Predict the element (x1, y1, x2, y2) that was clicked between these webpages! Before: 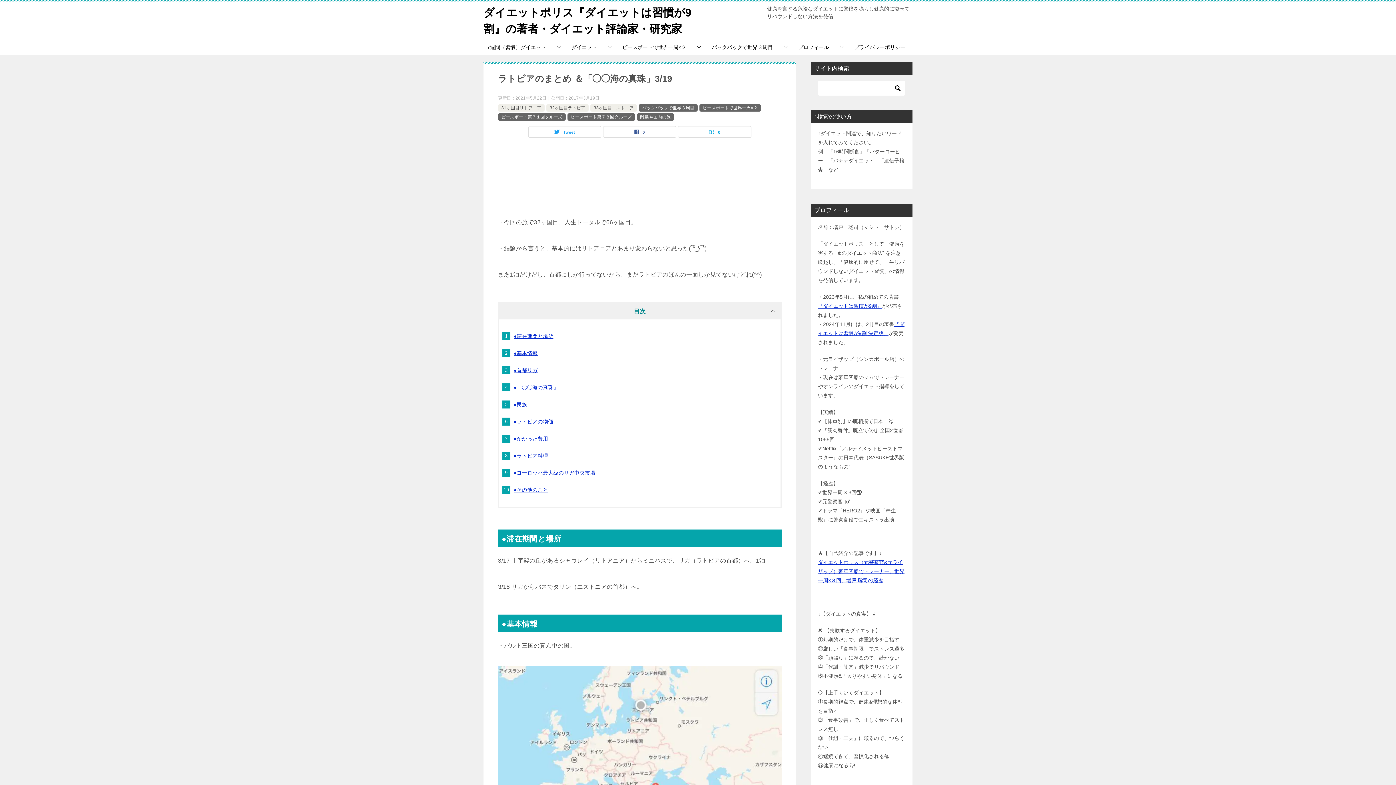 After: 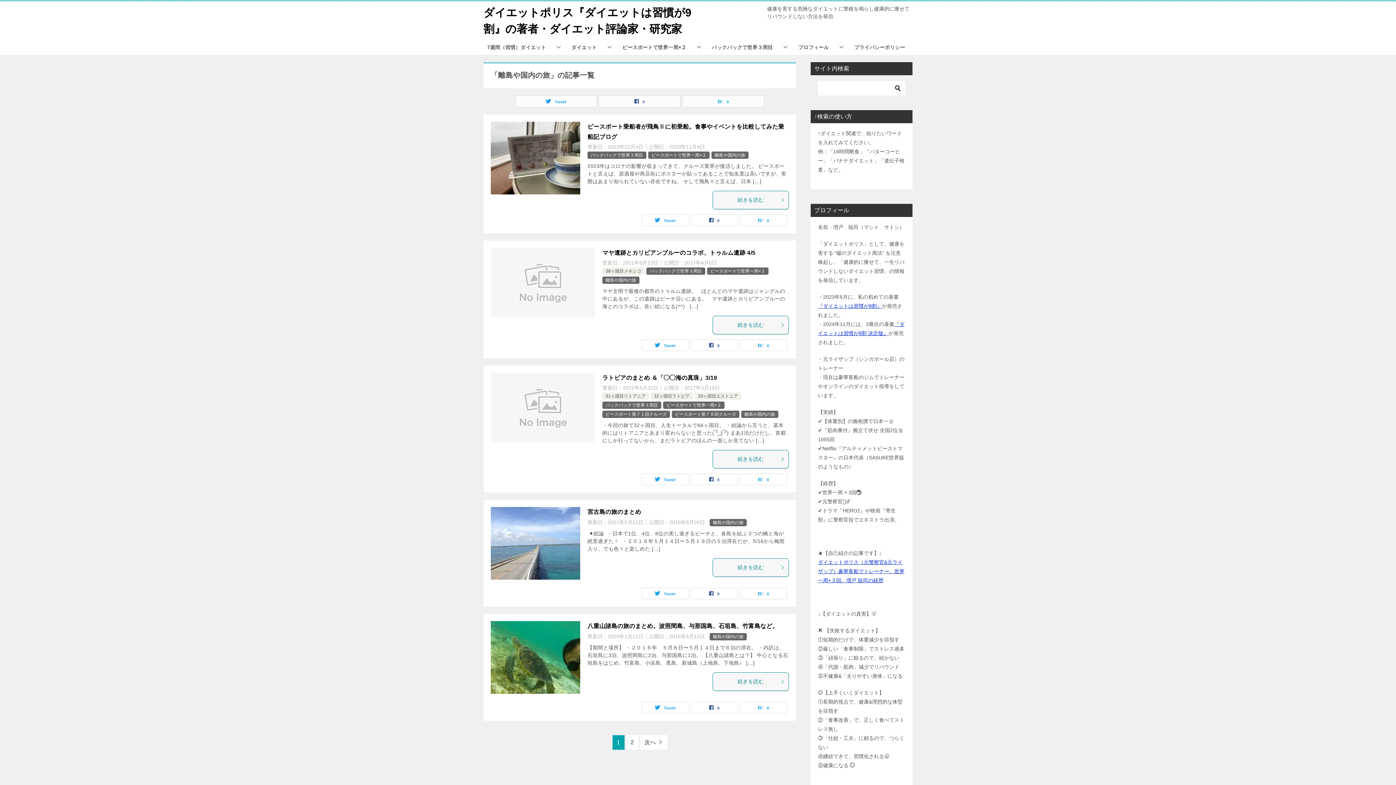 Action: label: 離島や国内の旅 bbox: (640, 114, 670, 119)